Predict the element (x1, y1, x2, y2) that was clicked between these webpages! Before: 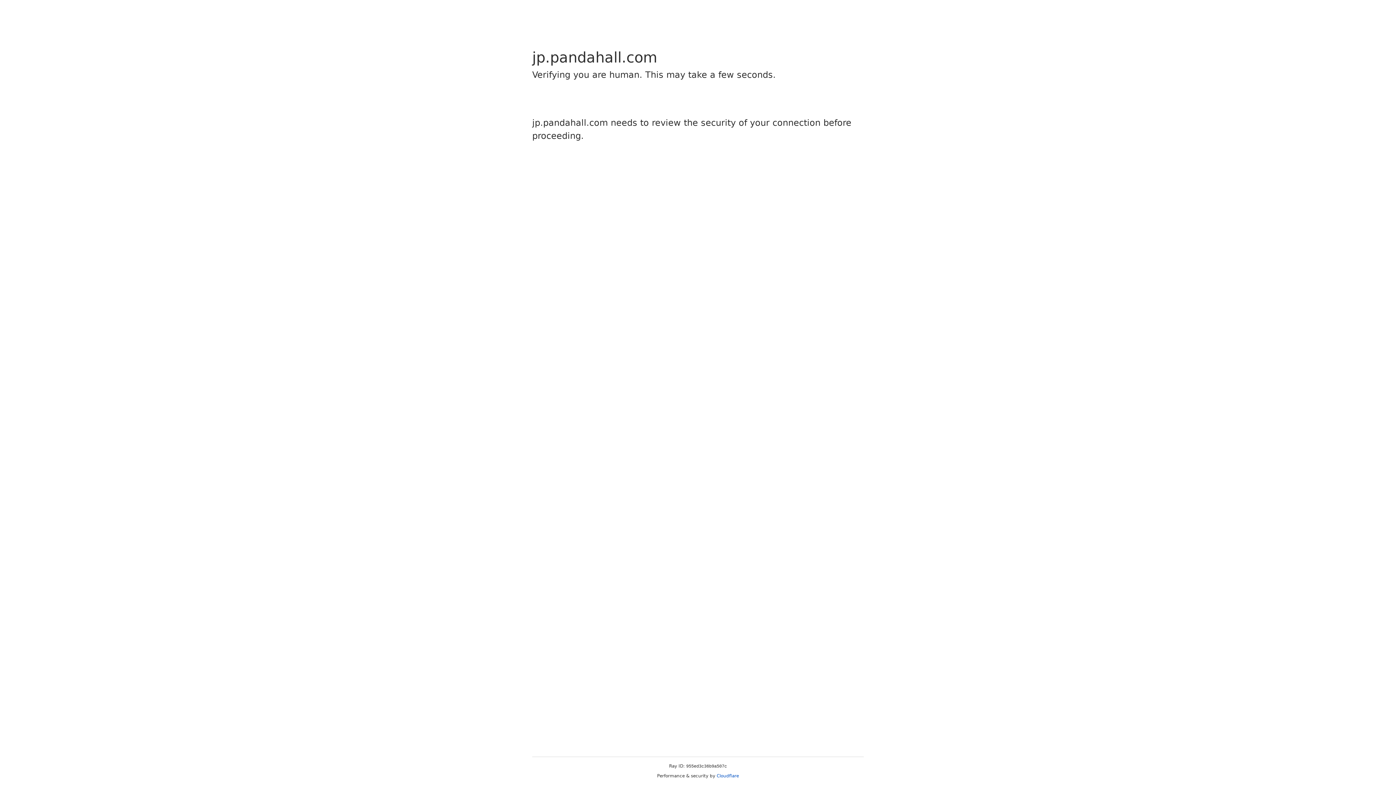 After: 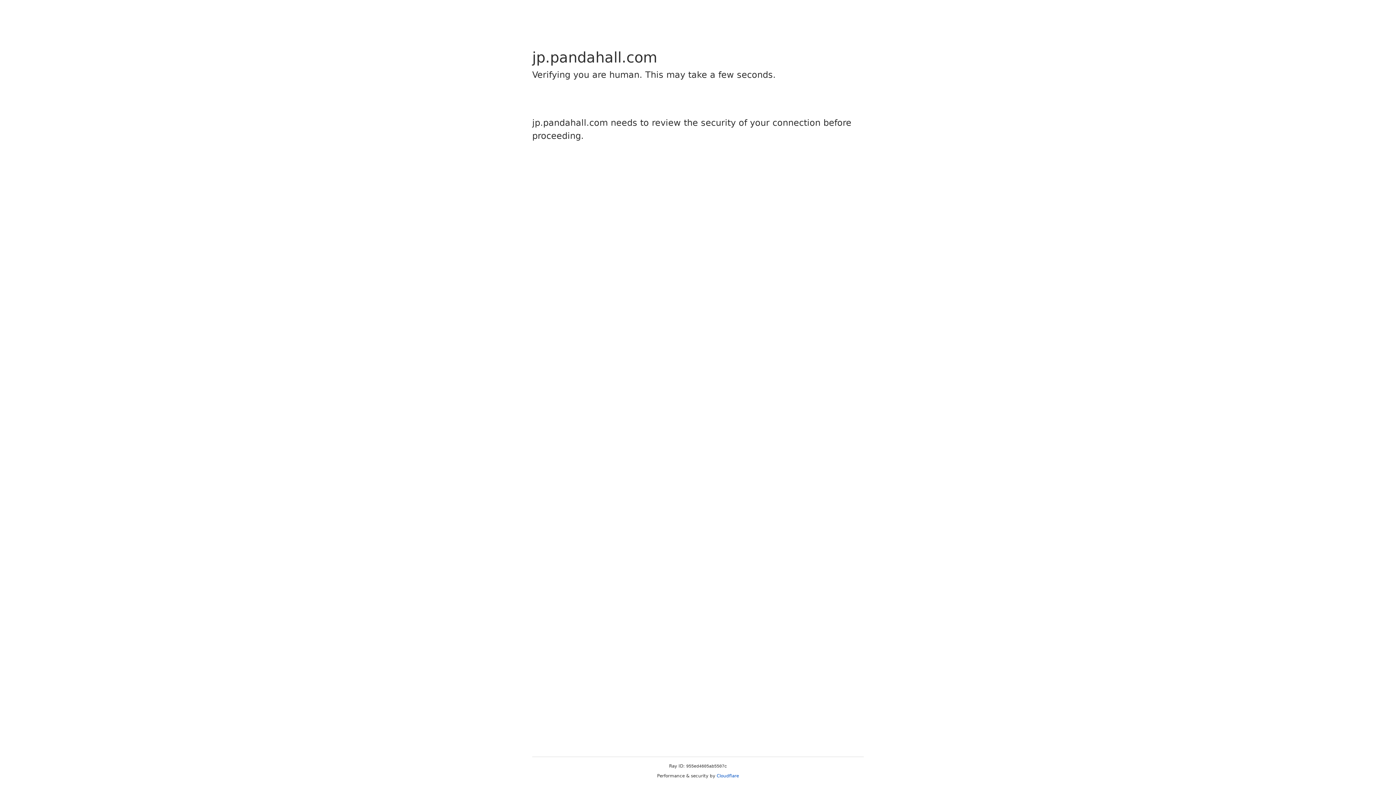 Action: bbox: (716, 773, 739, 778) label: Cloudflare